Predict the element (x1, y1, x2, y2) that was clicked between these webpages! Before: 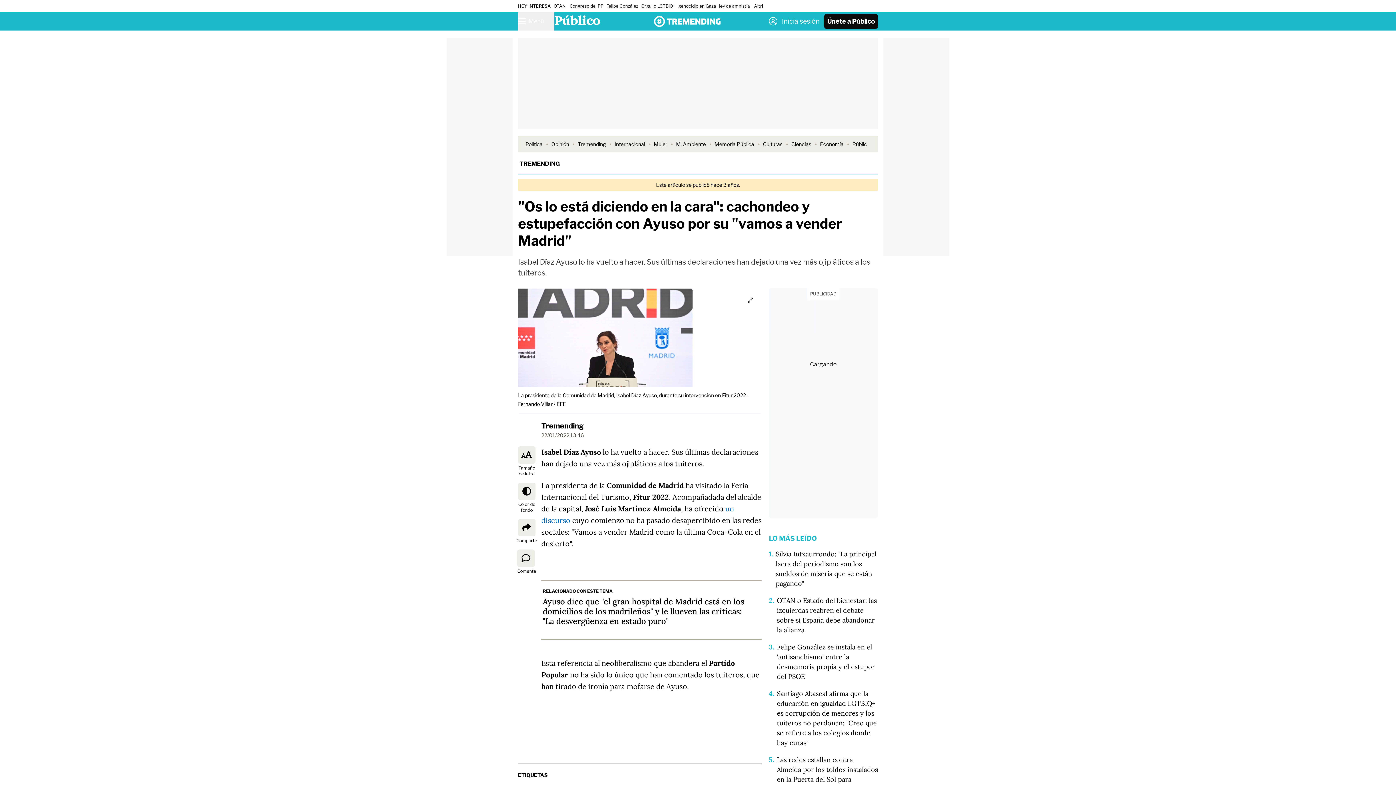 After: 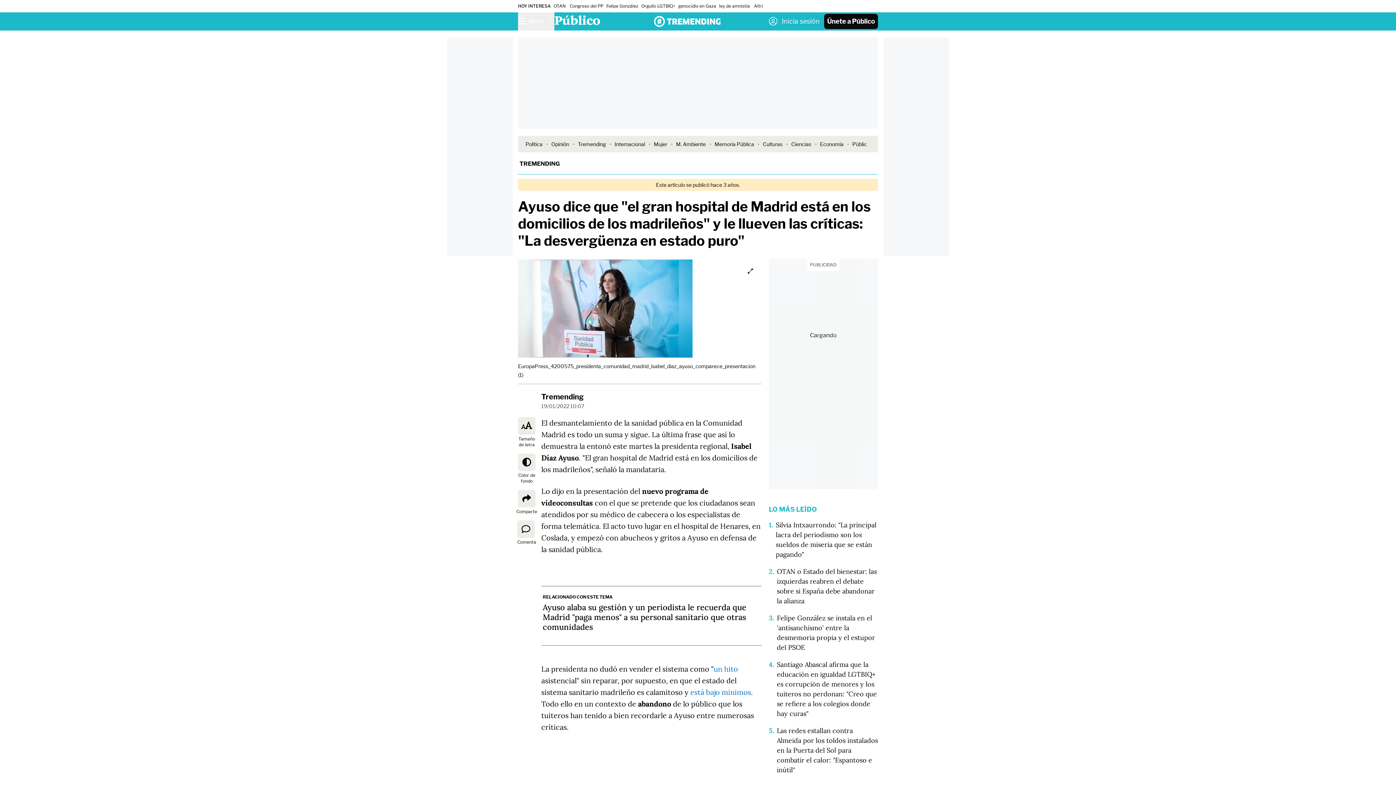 Action: bbox: (542, 596, 744, 626) label: Ayuso dice que "el gran hospital de Madrid está en los domicilios de los madrileños" y le llueven las críticas: "La desvergüenza en estado puro"